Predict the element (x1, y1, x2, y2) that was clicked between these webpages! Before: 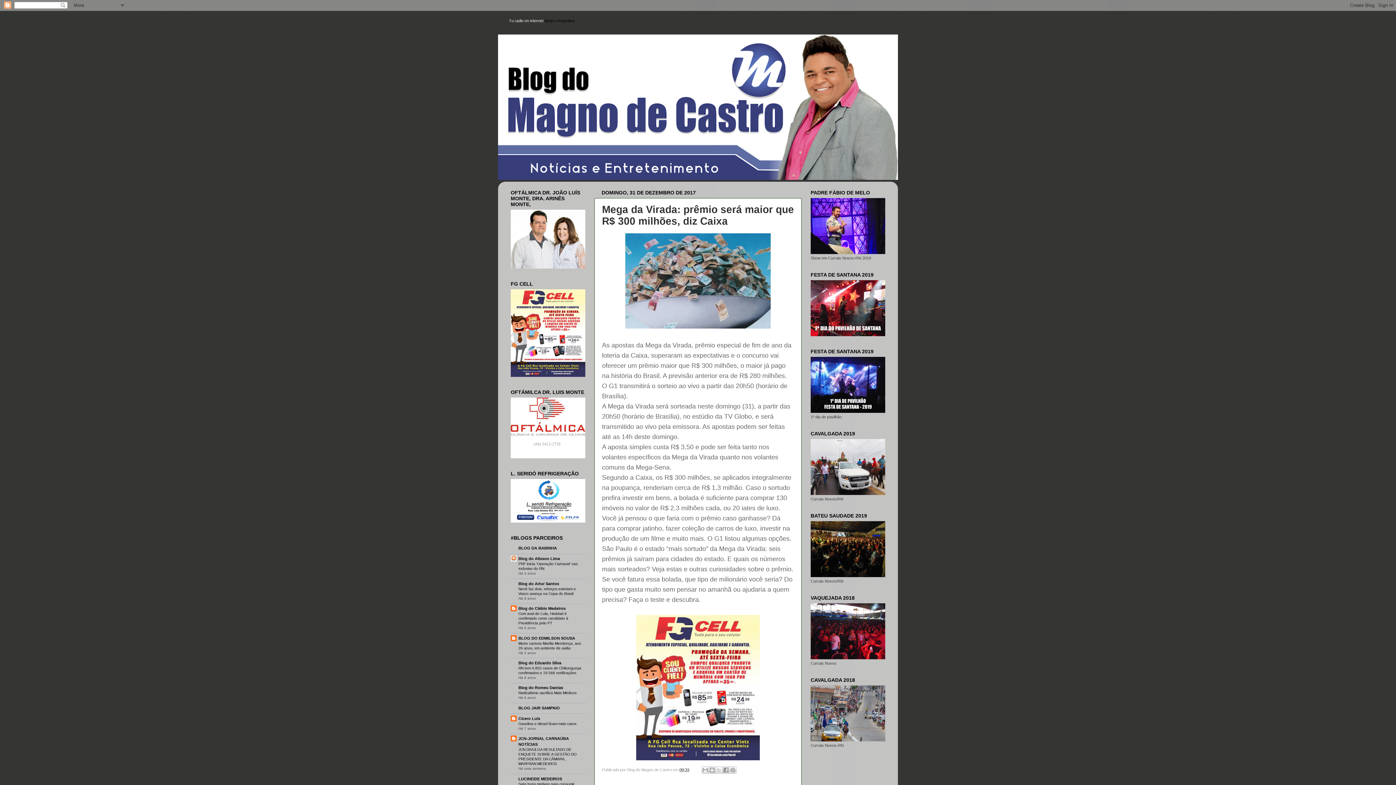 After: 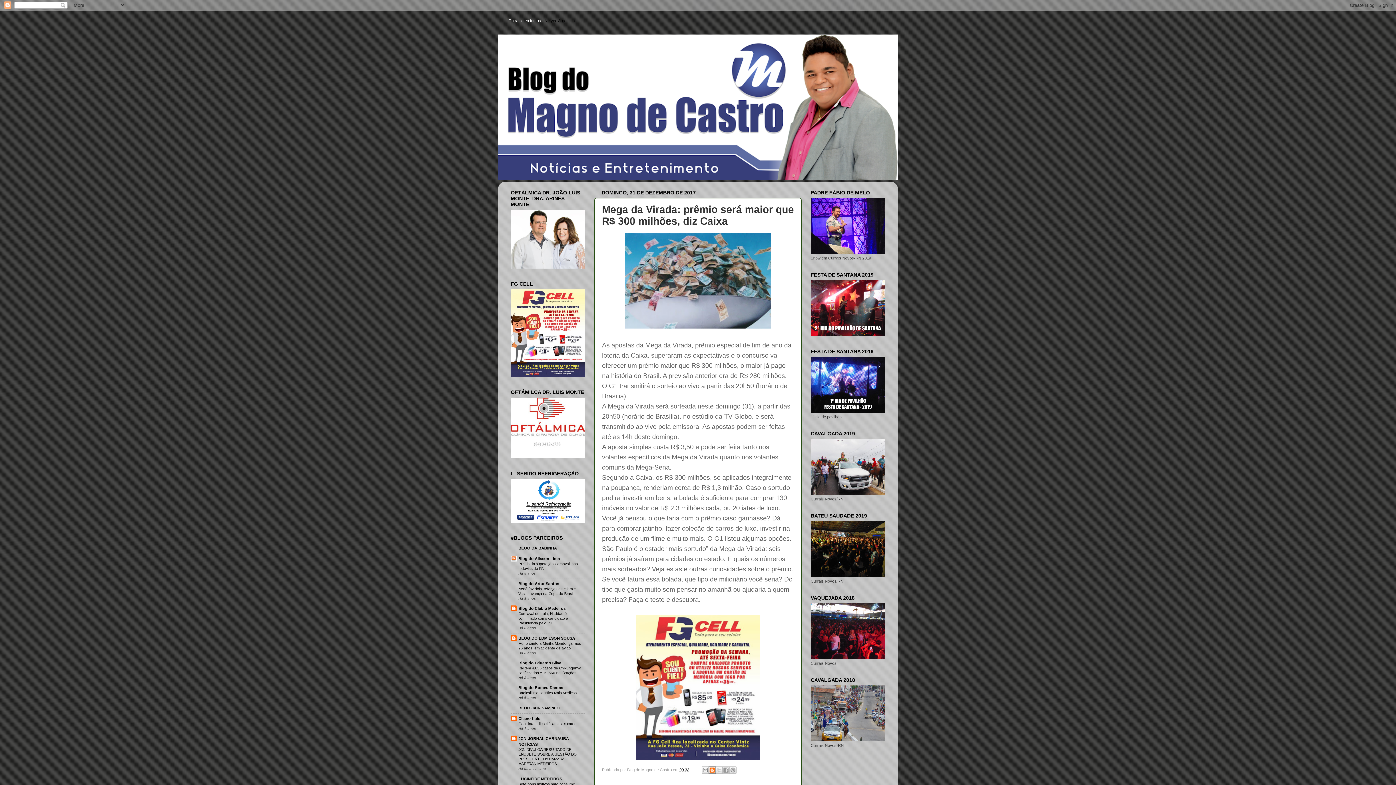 Action: label: Postar no blog! bbox: (708, 767, 716, 774)